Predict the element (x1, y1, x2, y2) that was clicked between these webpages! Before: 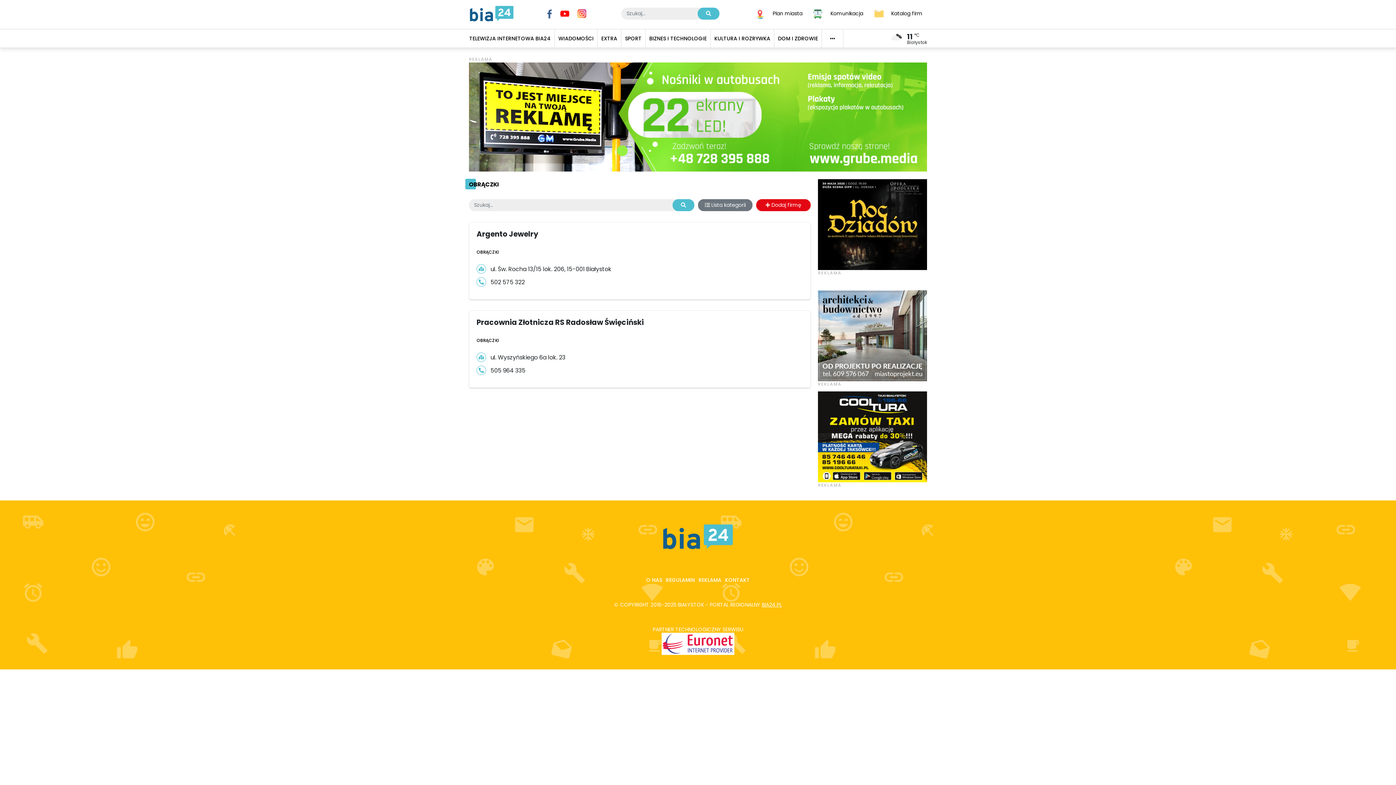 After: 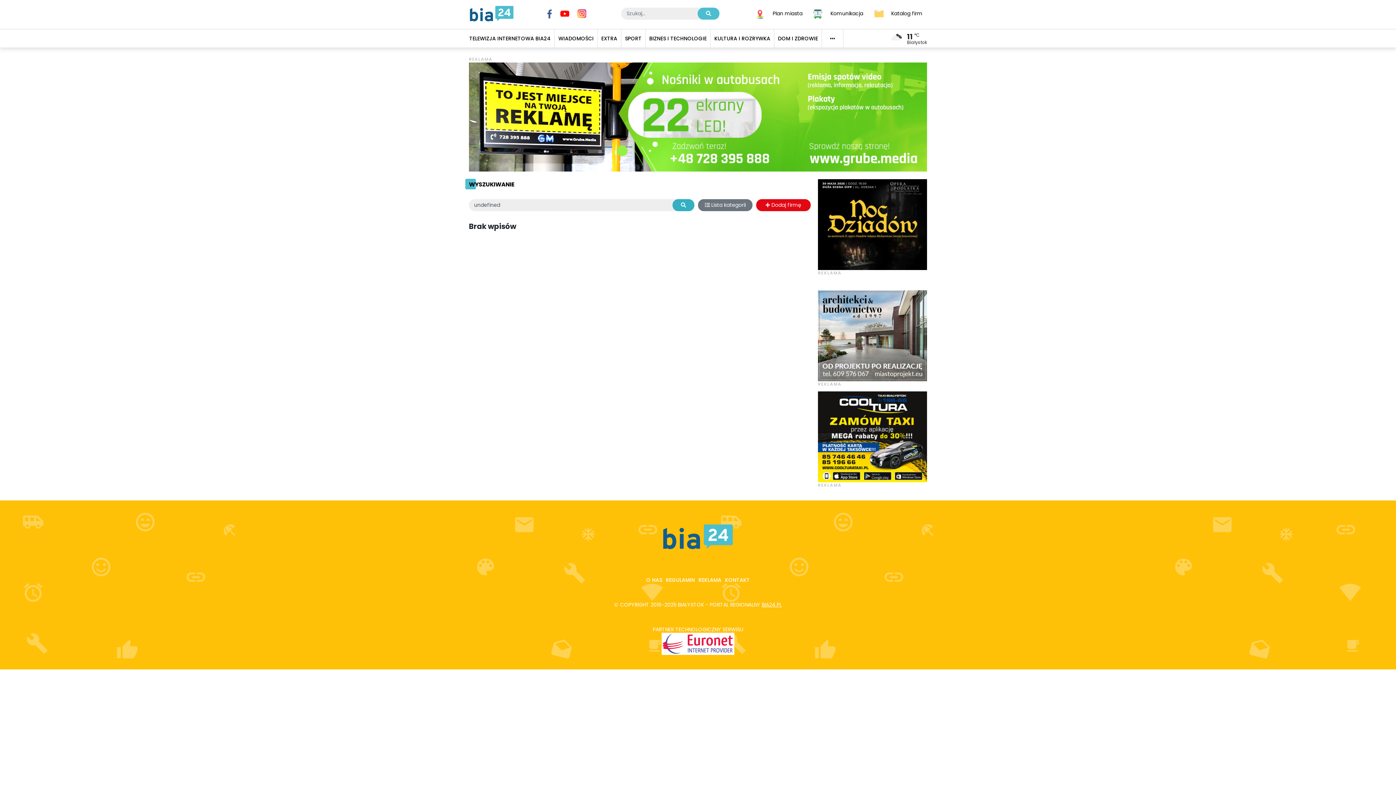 Action: bbox: (672, 199, 694, 211)